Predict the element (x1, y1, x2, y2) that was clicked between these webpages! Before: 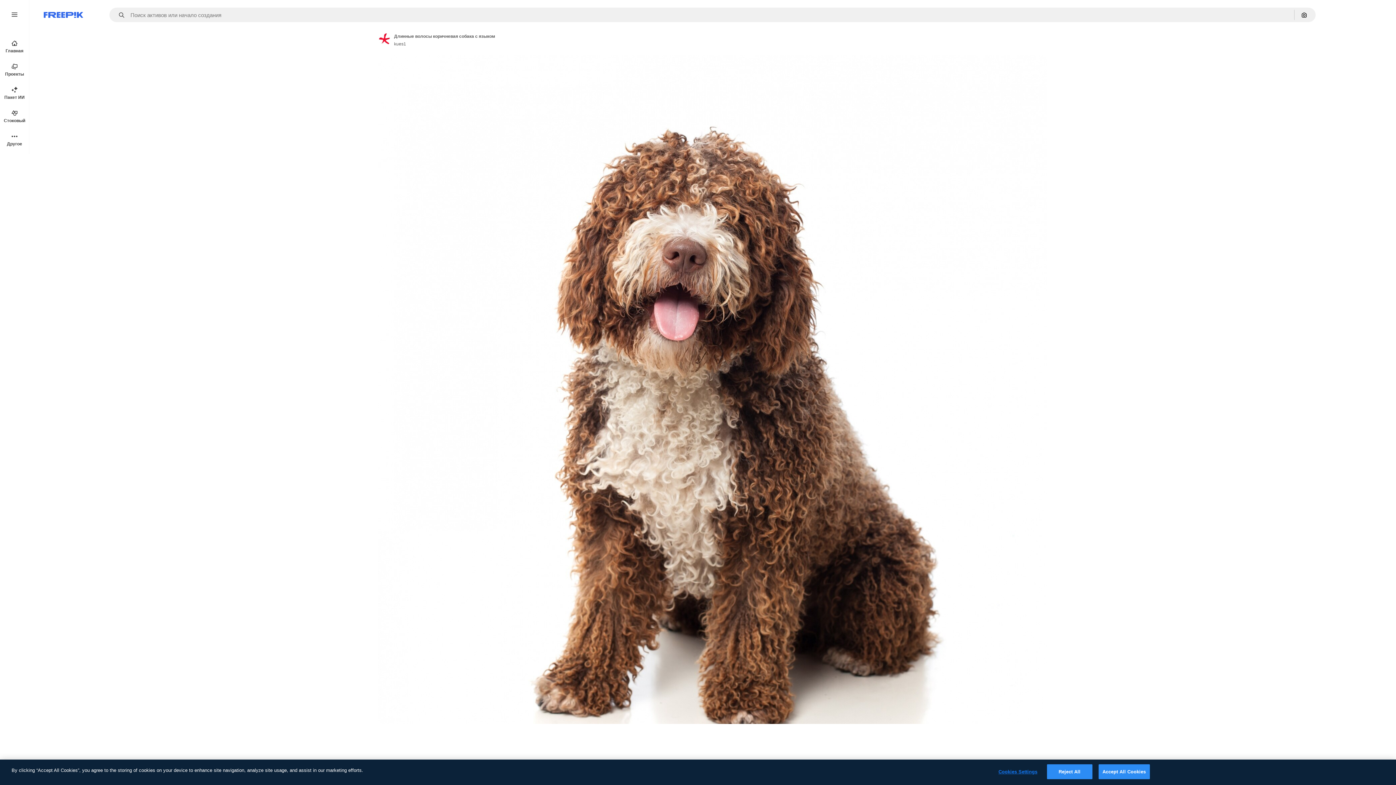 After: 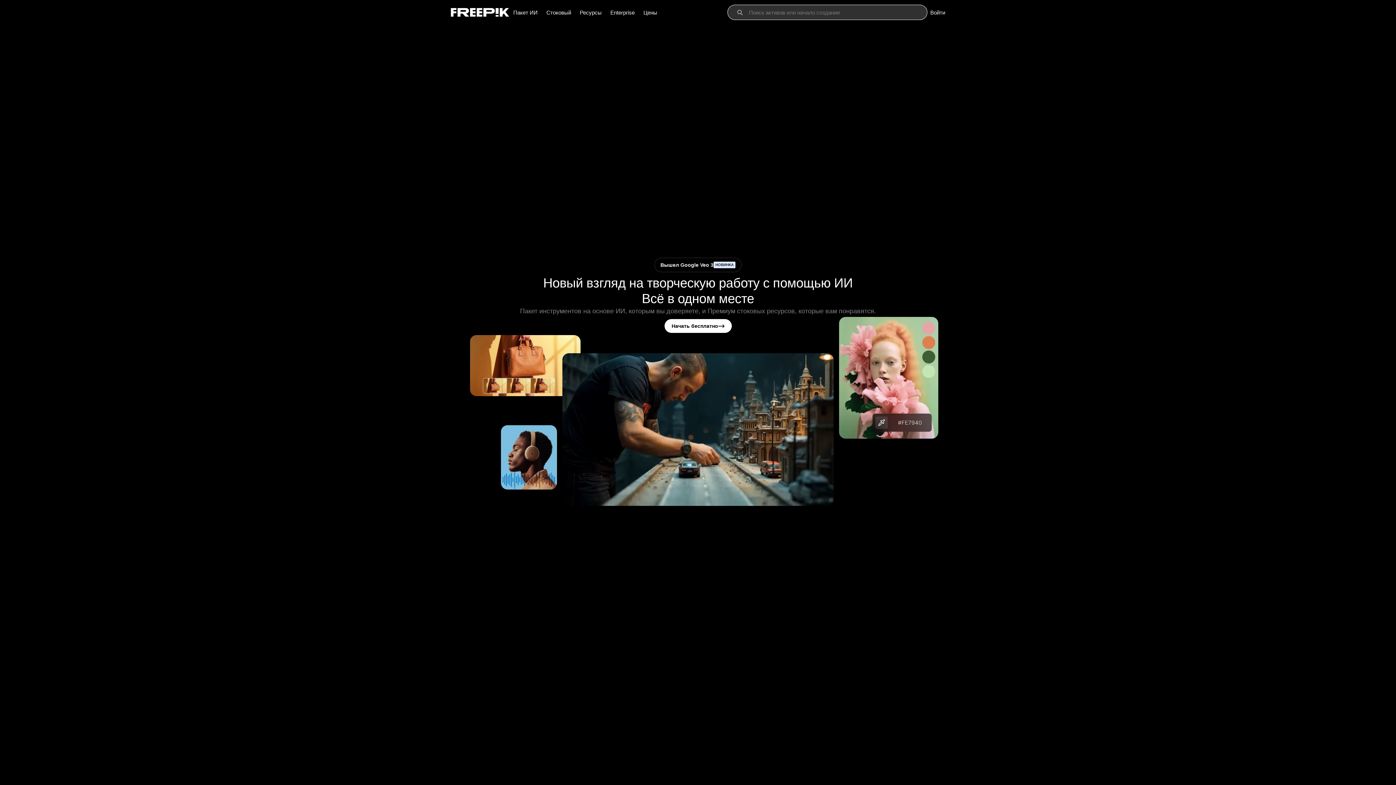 Action: label: Freepik bbox: (43, 12, 83, 17)